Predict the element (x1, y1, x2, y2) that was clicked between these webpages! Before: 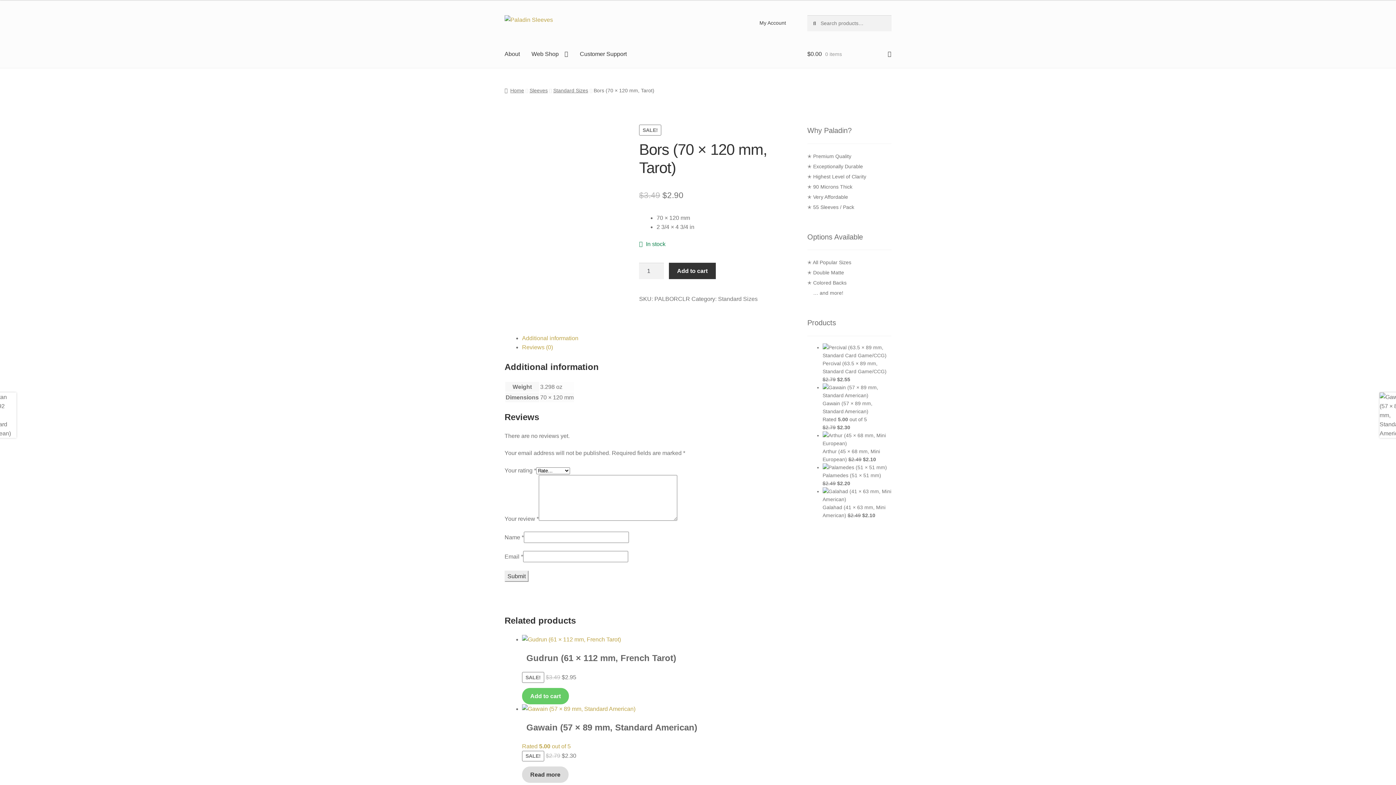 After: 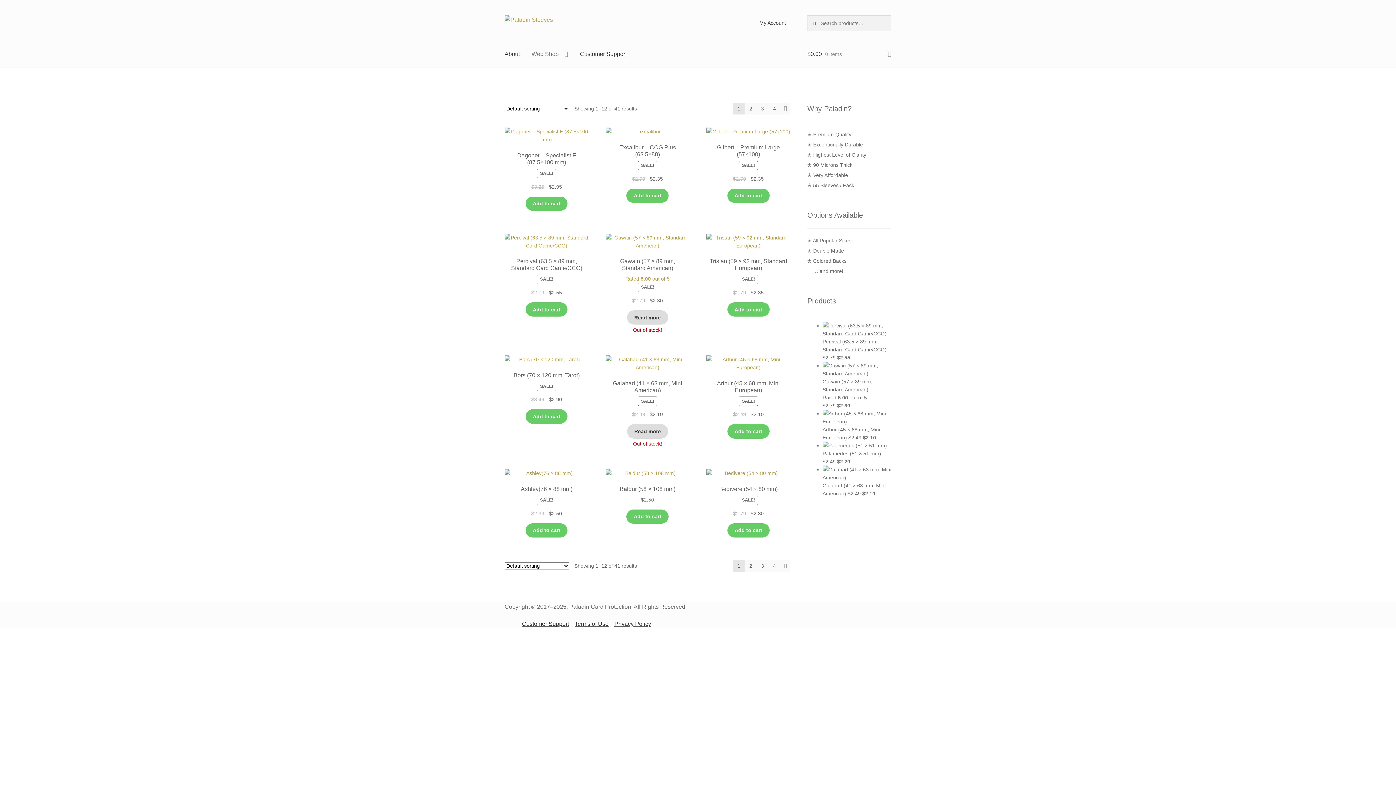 Action: bbox: (504, 87, 524, 93) label: Home